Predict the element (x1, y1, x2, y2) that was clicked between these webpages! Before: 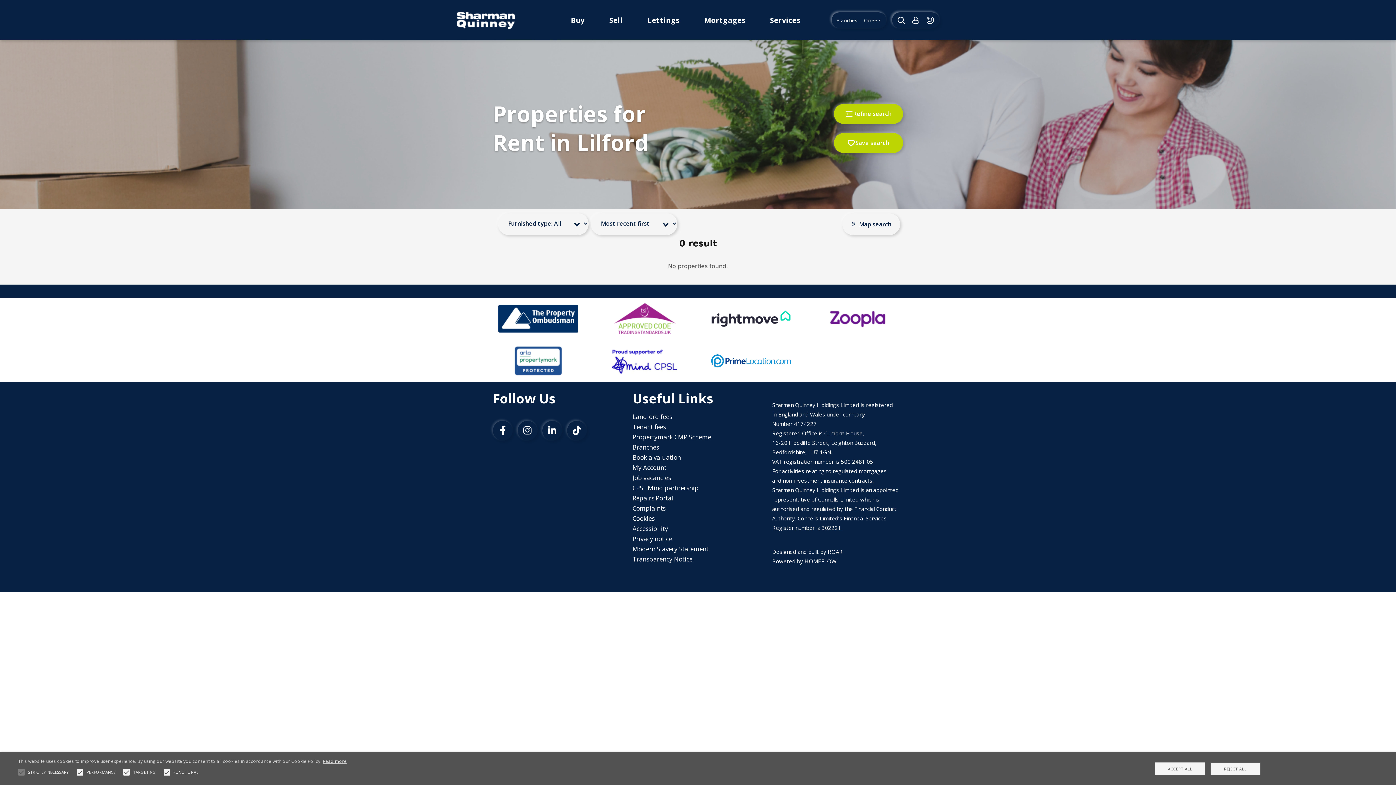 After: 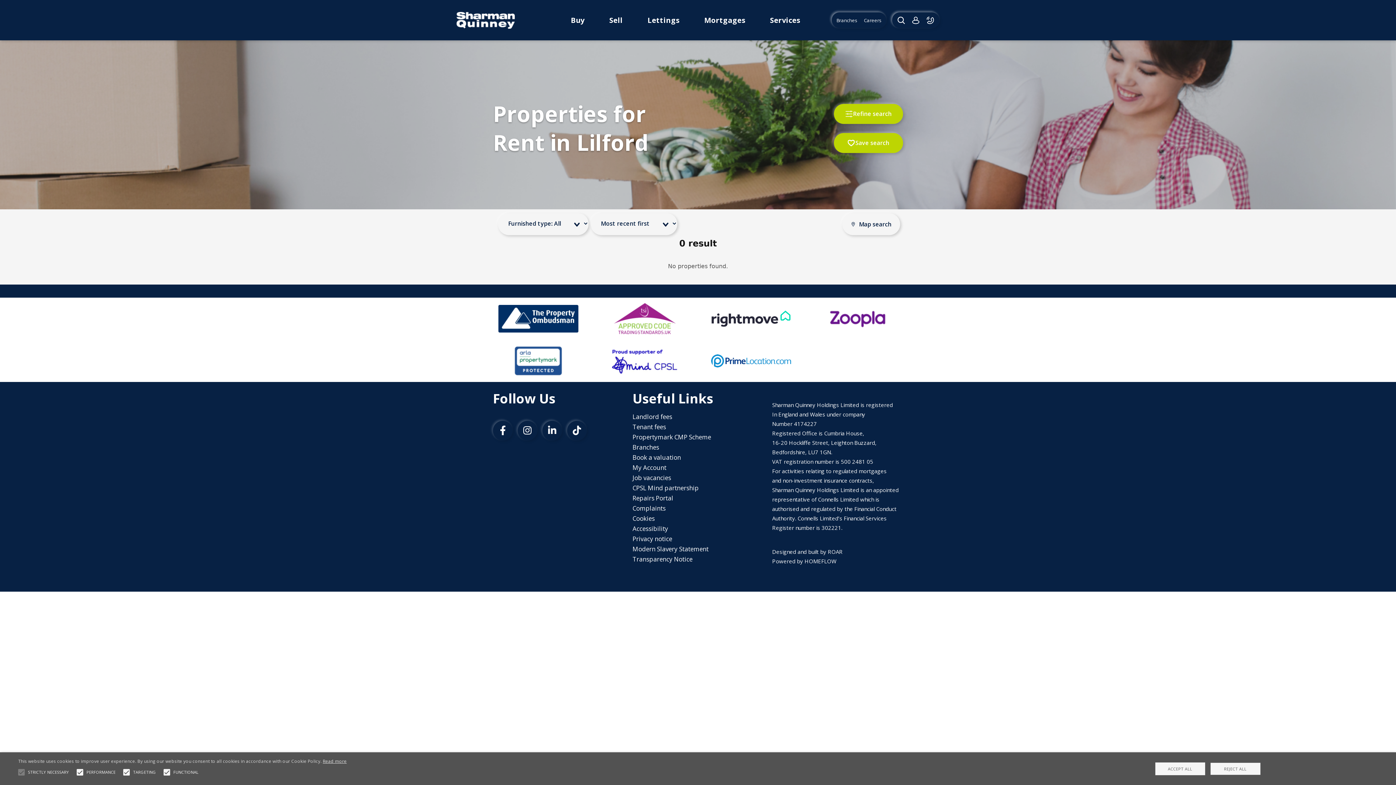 Action: bbox: (607, 345, 682, 376)